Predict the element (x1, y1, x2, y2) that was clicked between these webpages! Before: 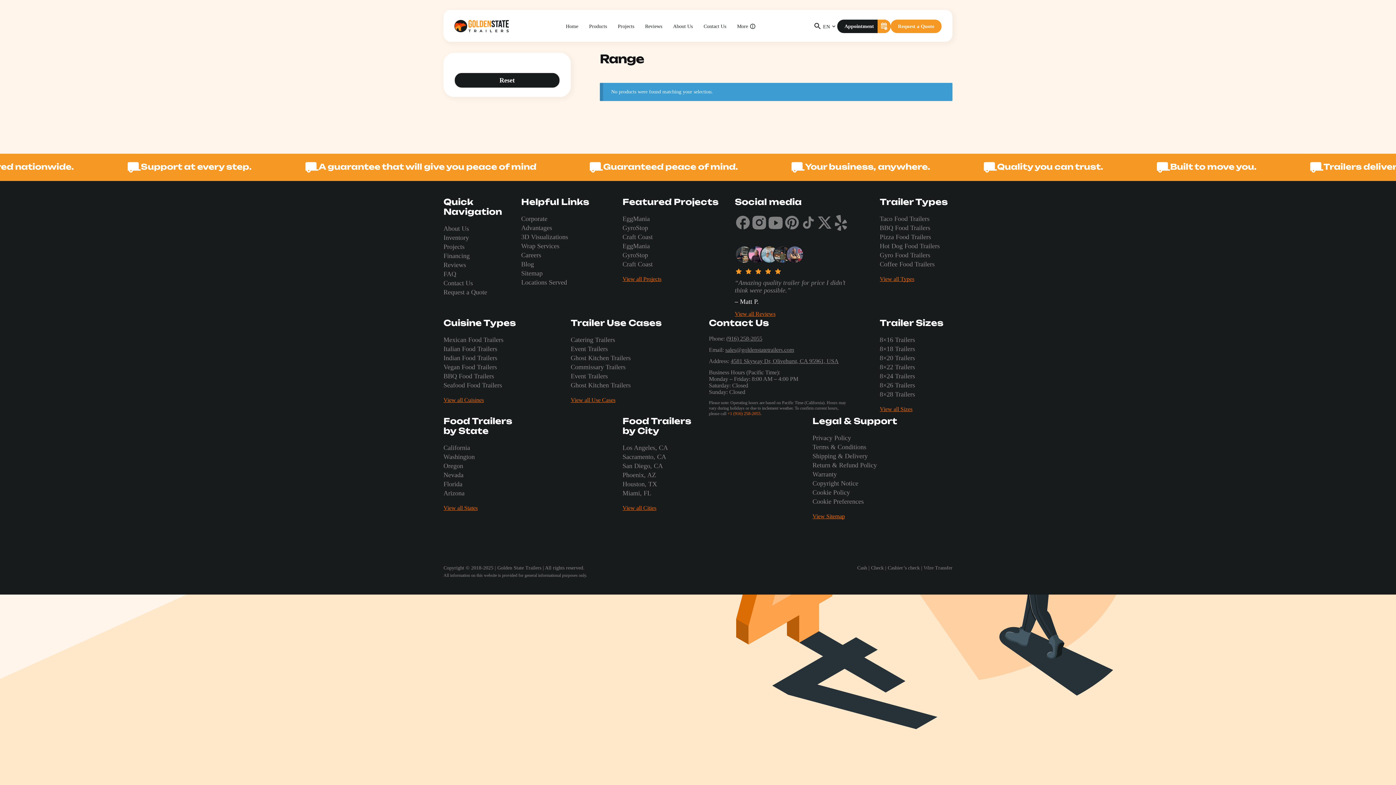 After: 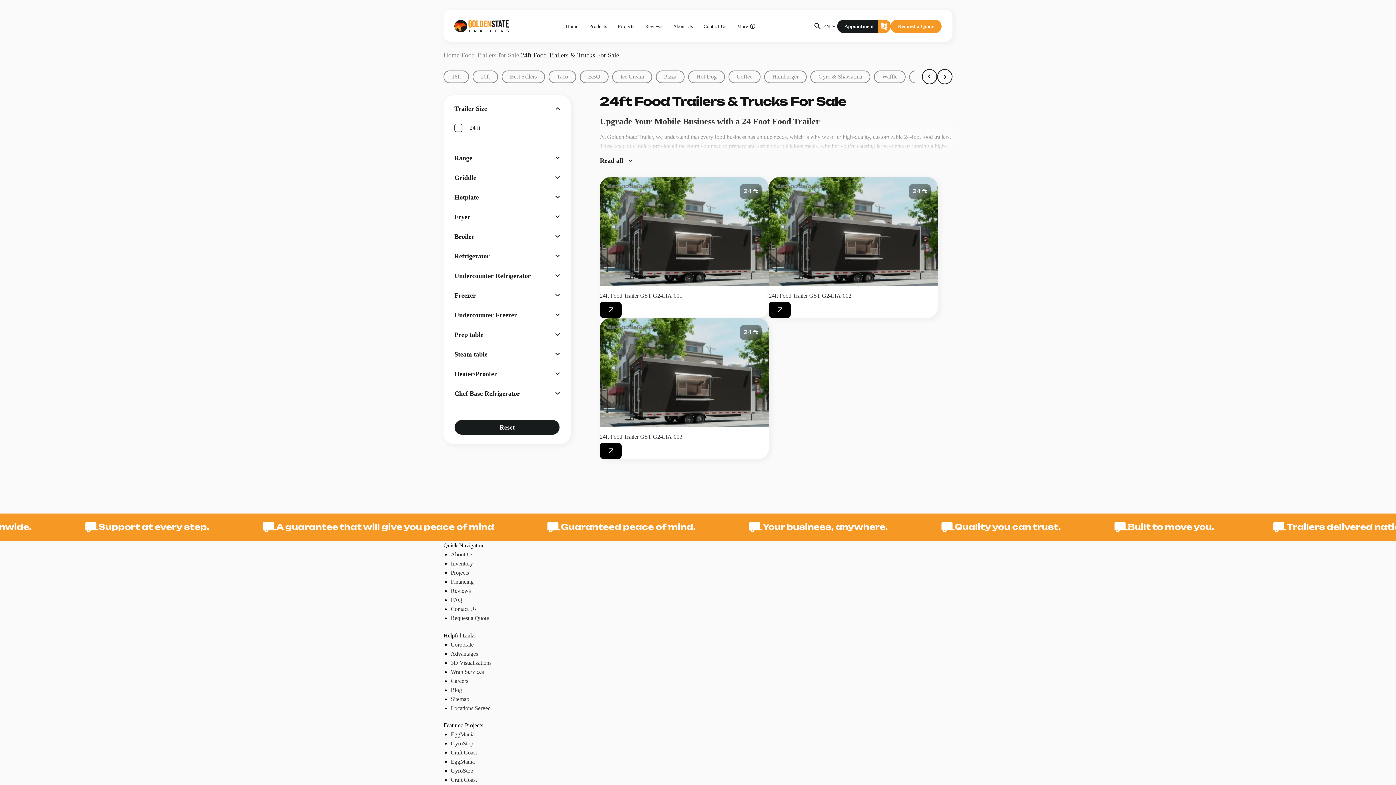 Action: label: 8×24 Trailers bbox: (880, 372, 915, 379)